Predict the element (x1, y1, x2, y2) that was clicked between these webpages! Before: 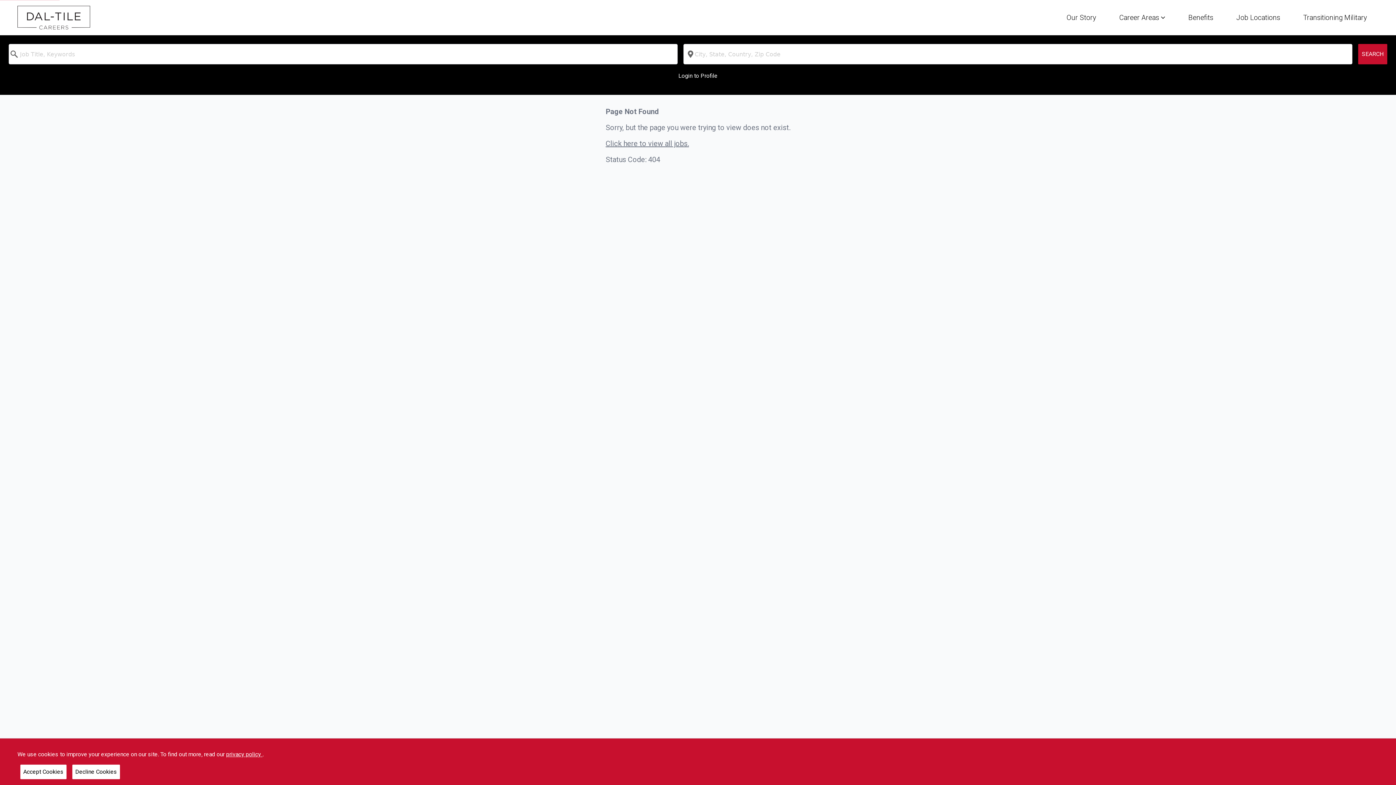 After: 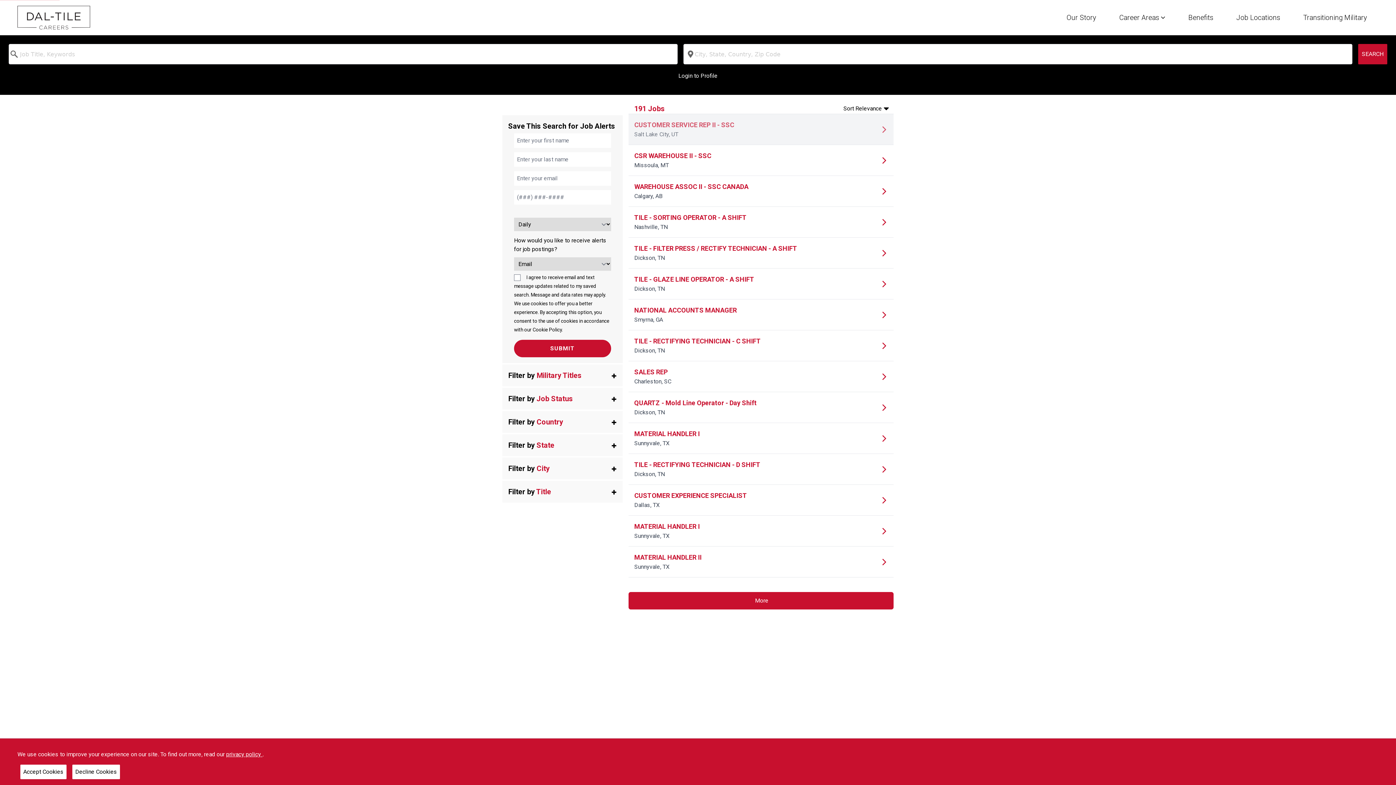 Action: label: Click here to view all jobs. bbox: (605, 138, 689, 148)